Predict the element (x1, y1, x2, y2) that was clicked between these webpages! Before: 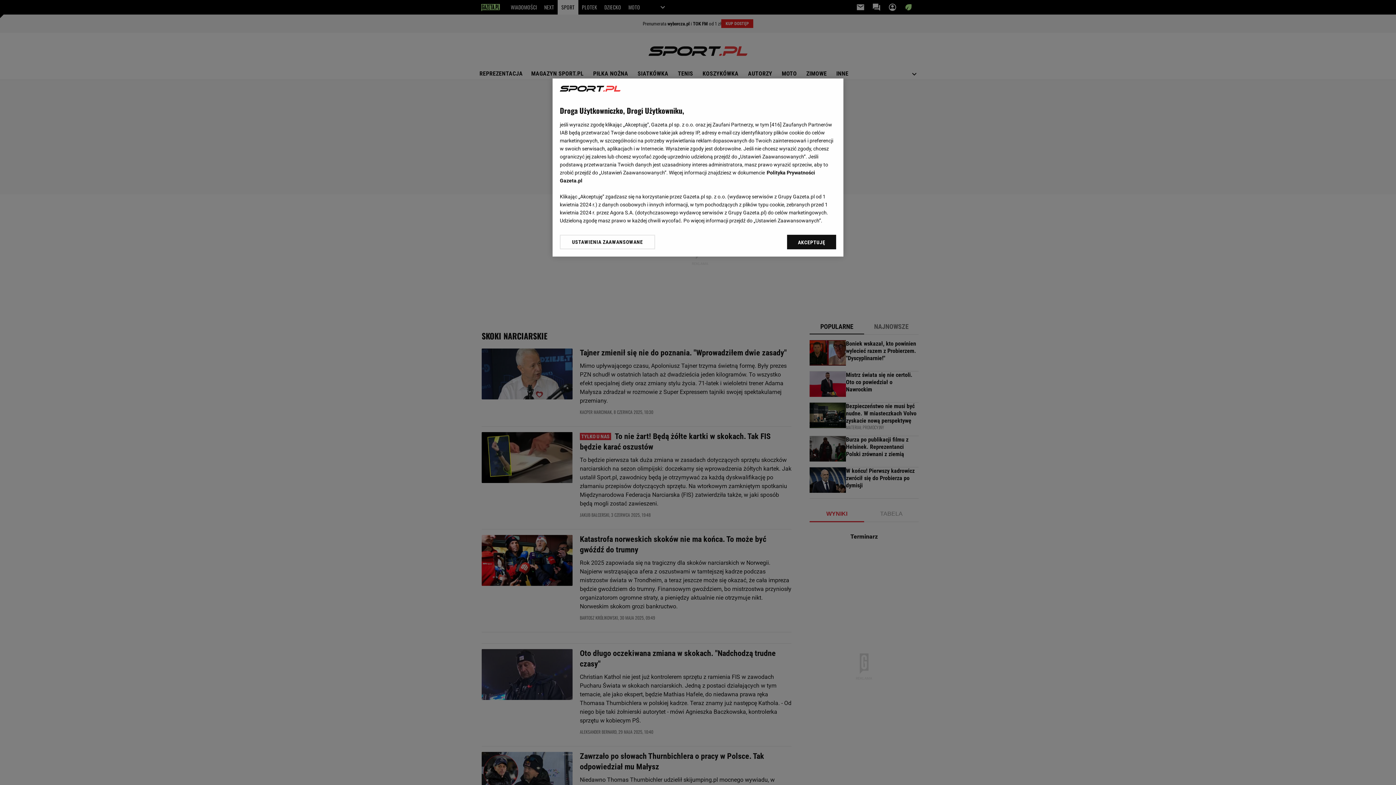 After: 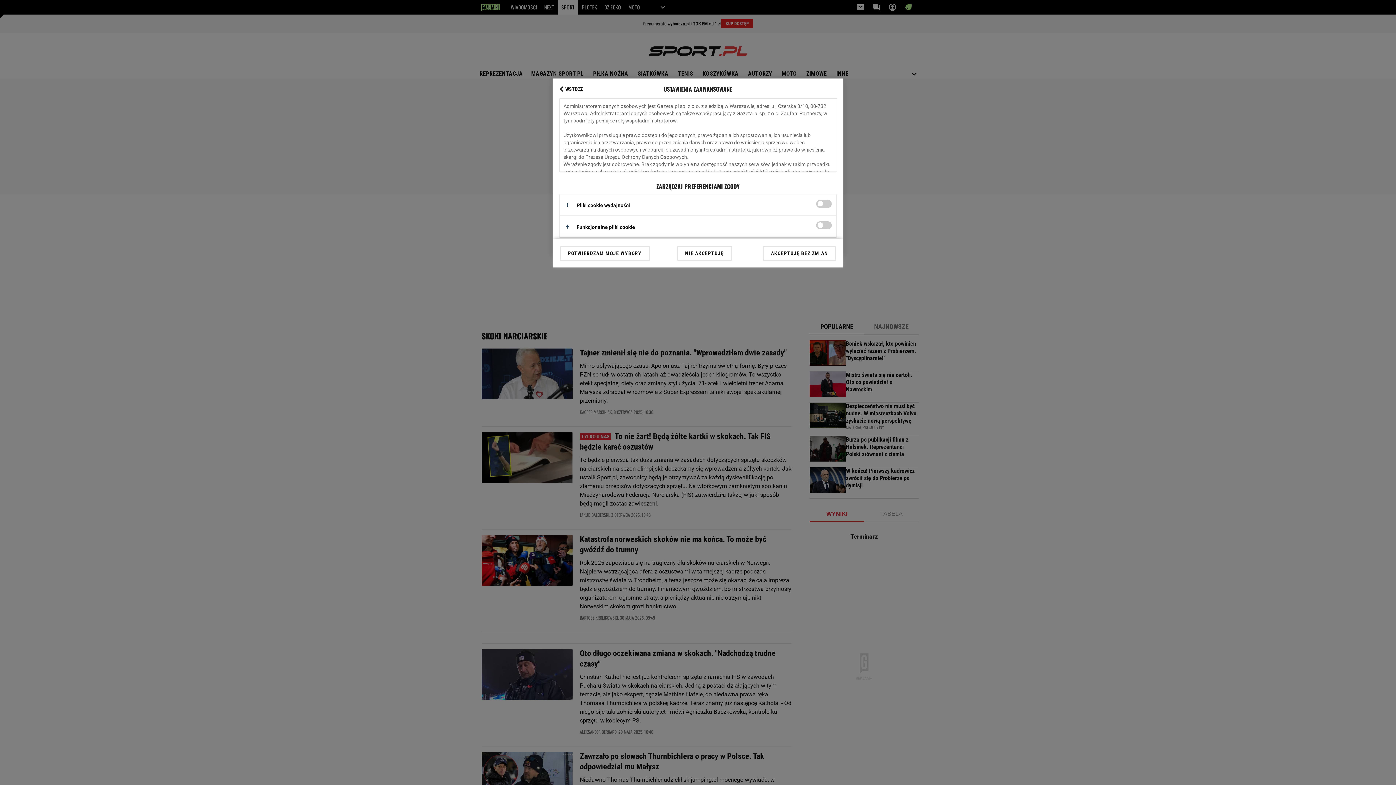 Action: label: USTAWIENIA ZAAWANSOWANE bbox: (560, 234, 655, 249)